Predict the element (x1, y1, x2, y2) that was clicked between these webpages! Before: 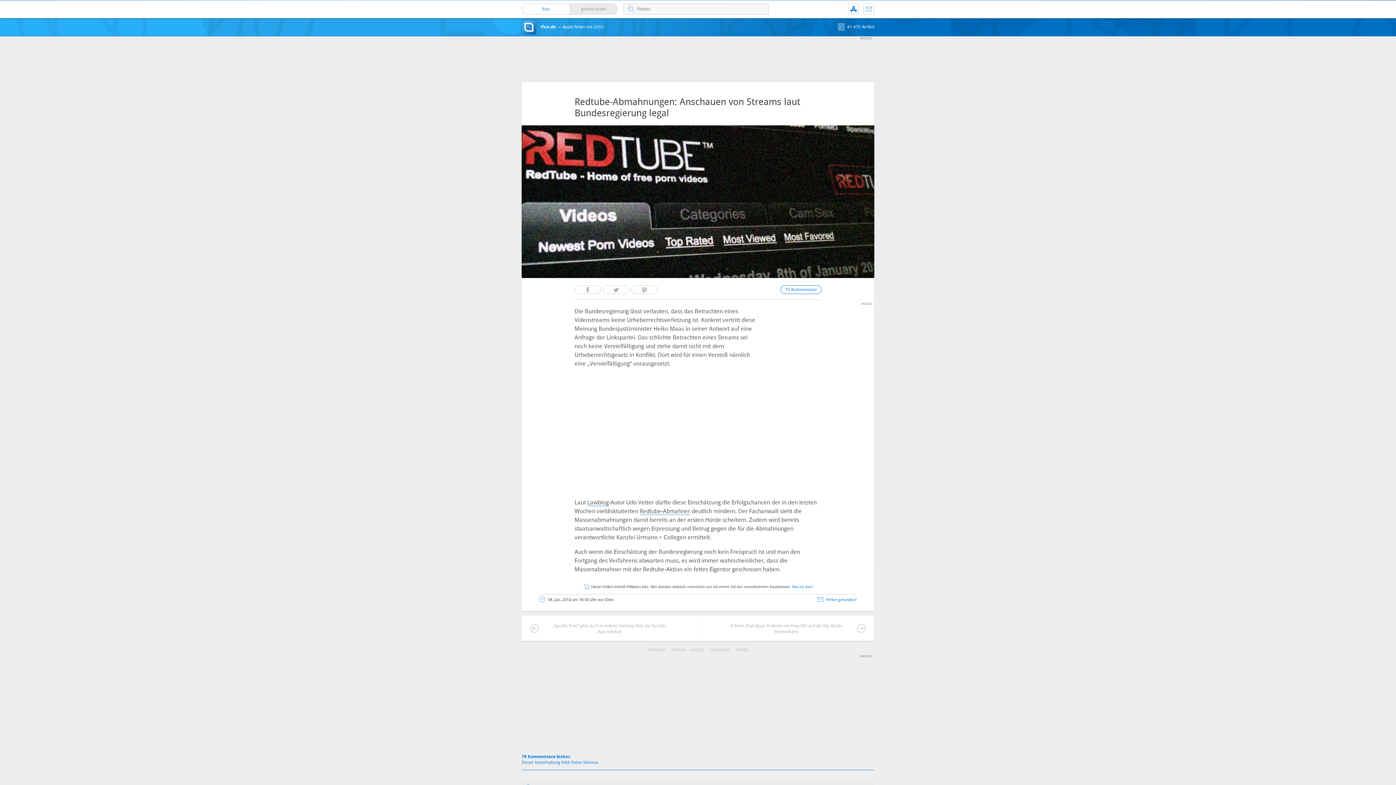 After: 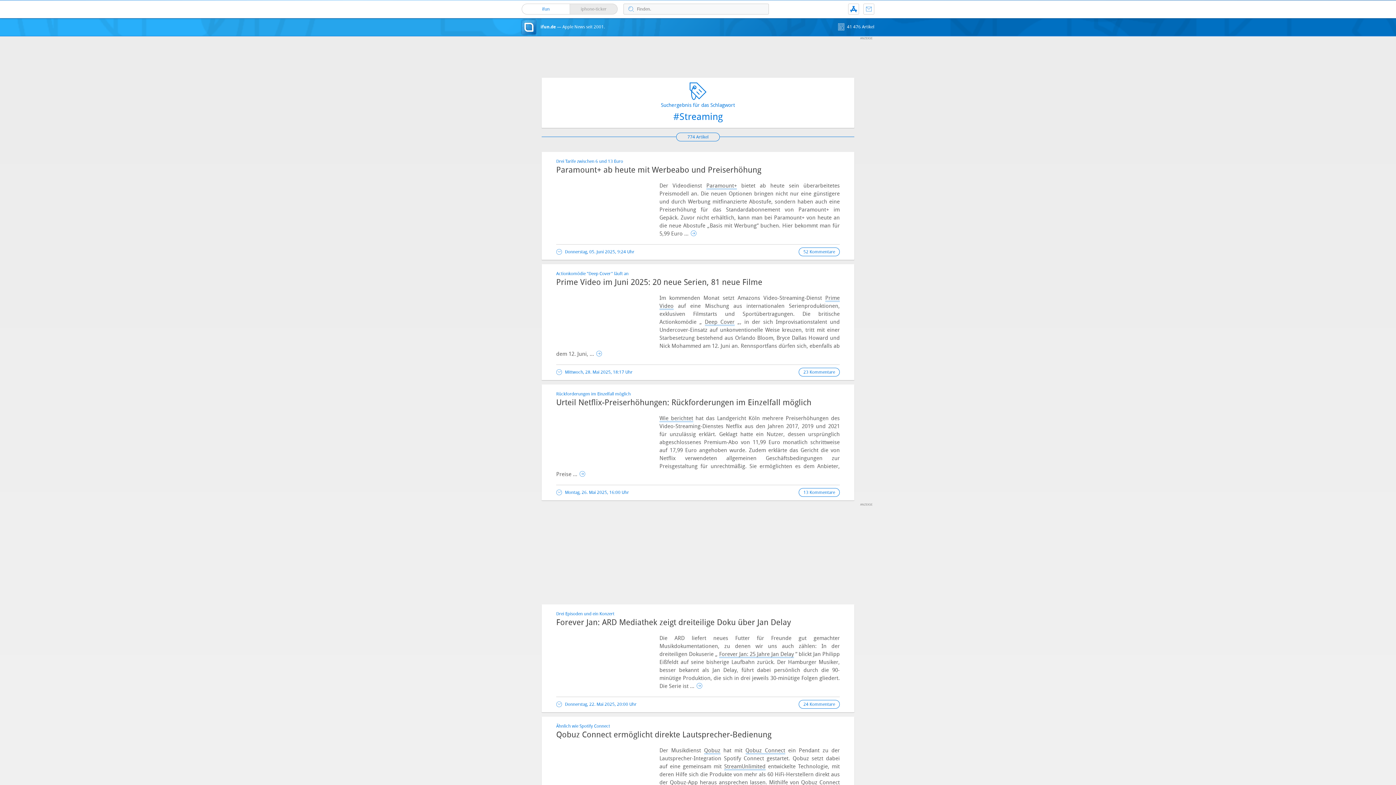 Action: bbox: (706, 646, 732, 654) label: STREAMING